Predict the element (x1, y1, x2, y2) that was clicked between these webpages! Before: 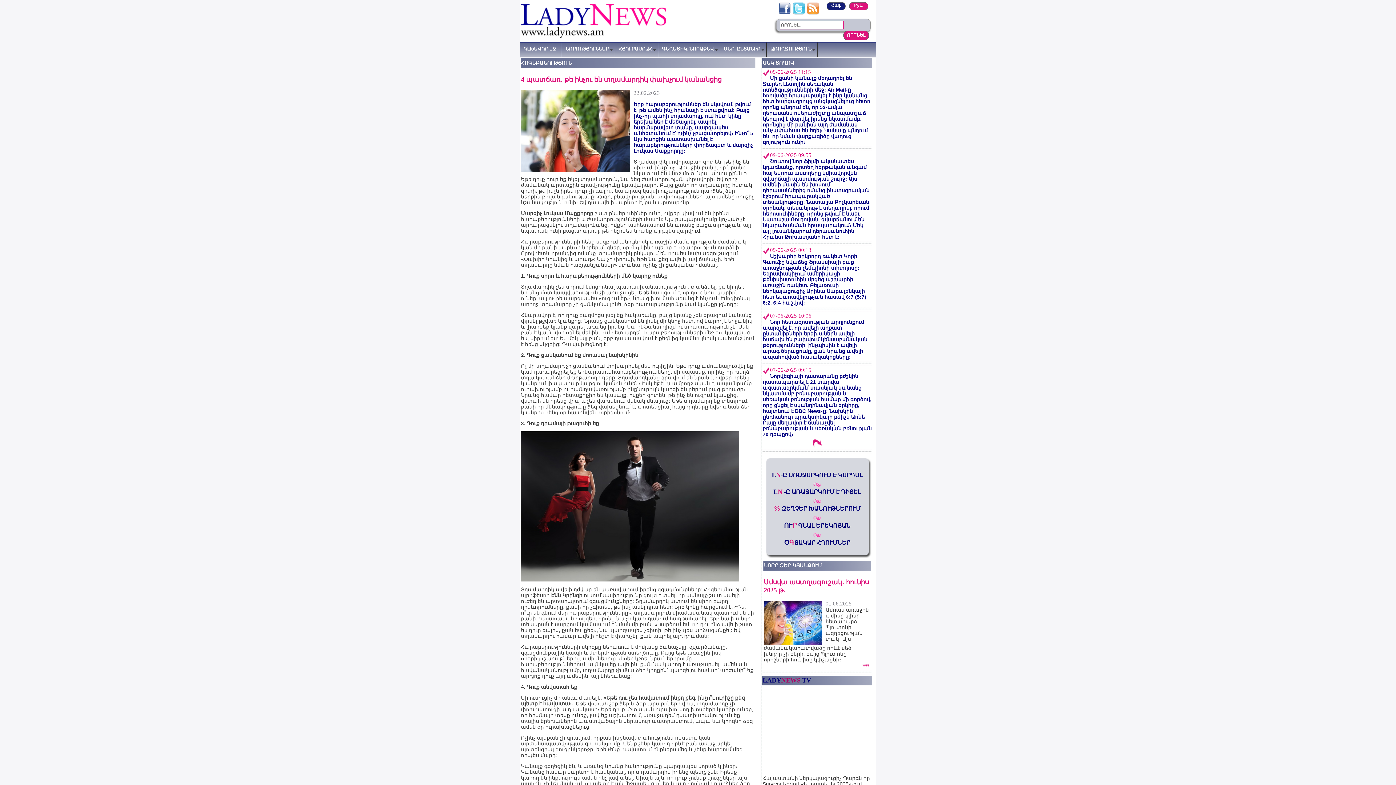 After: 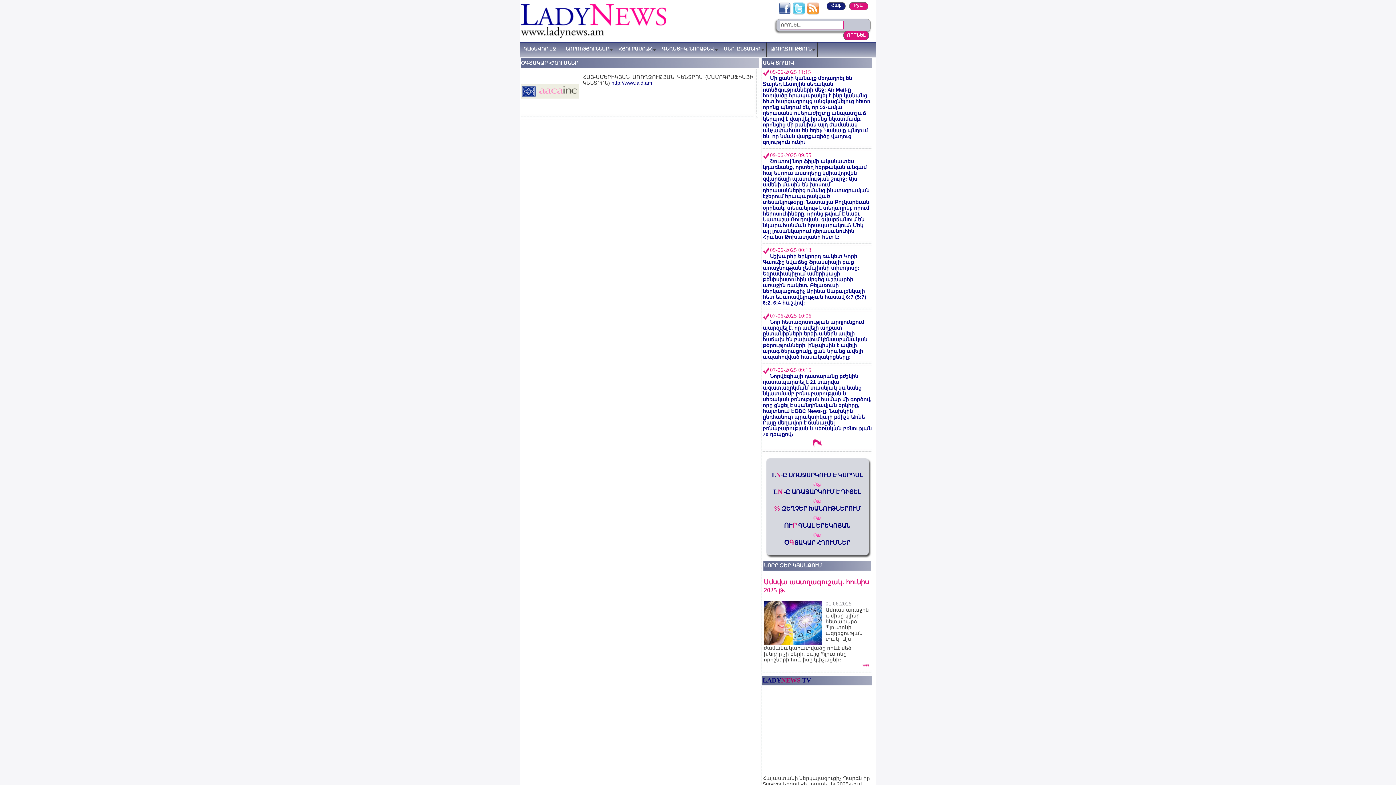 Action: bbox: (784, 540, 850, 546) label: ՕԳՏԱԿԱՐ ՀՂՈՒՄՆԵՐ